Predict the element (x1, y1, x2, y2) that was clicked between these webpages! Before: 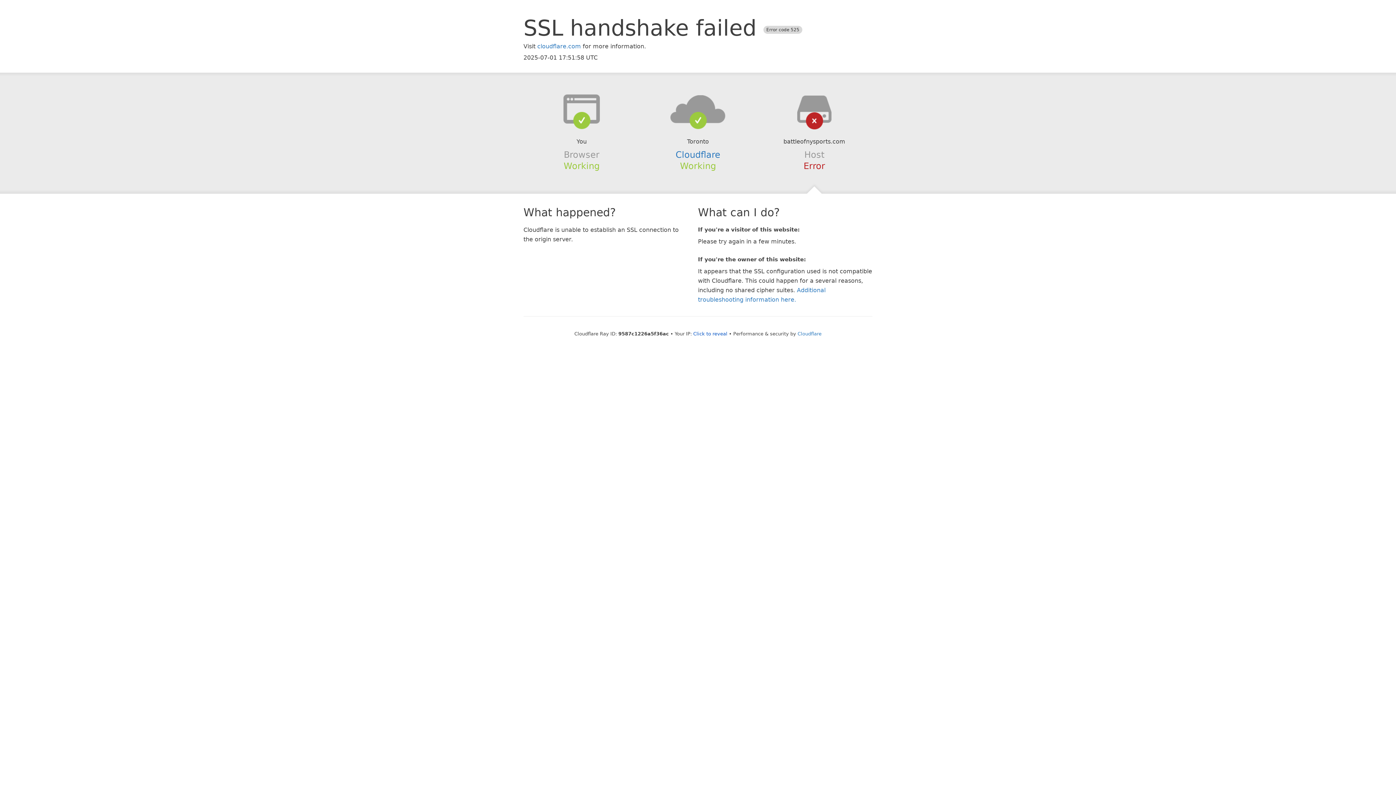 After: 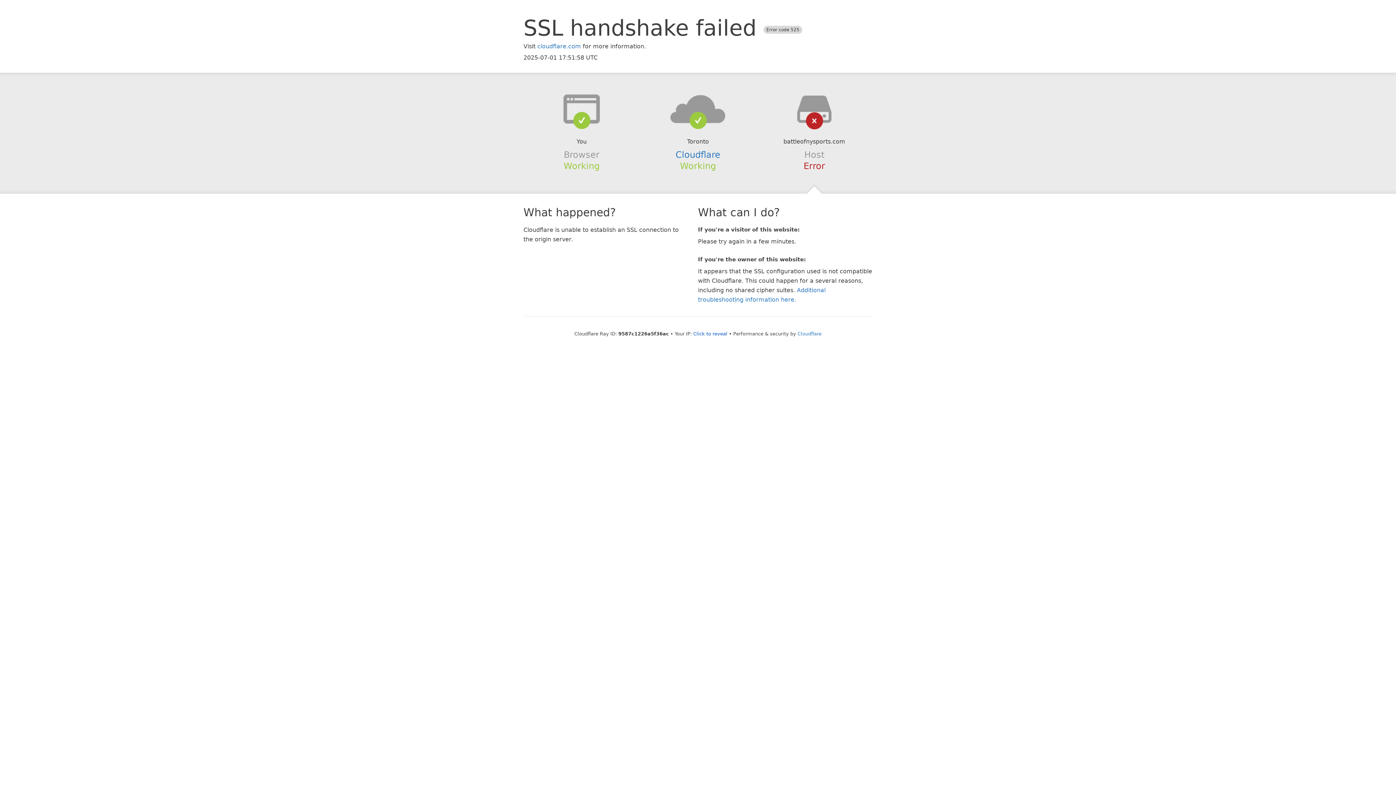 Action: bbox: (639, 94, 756, 123)